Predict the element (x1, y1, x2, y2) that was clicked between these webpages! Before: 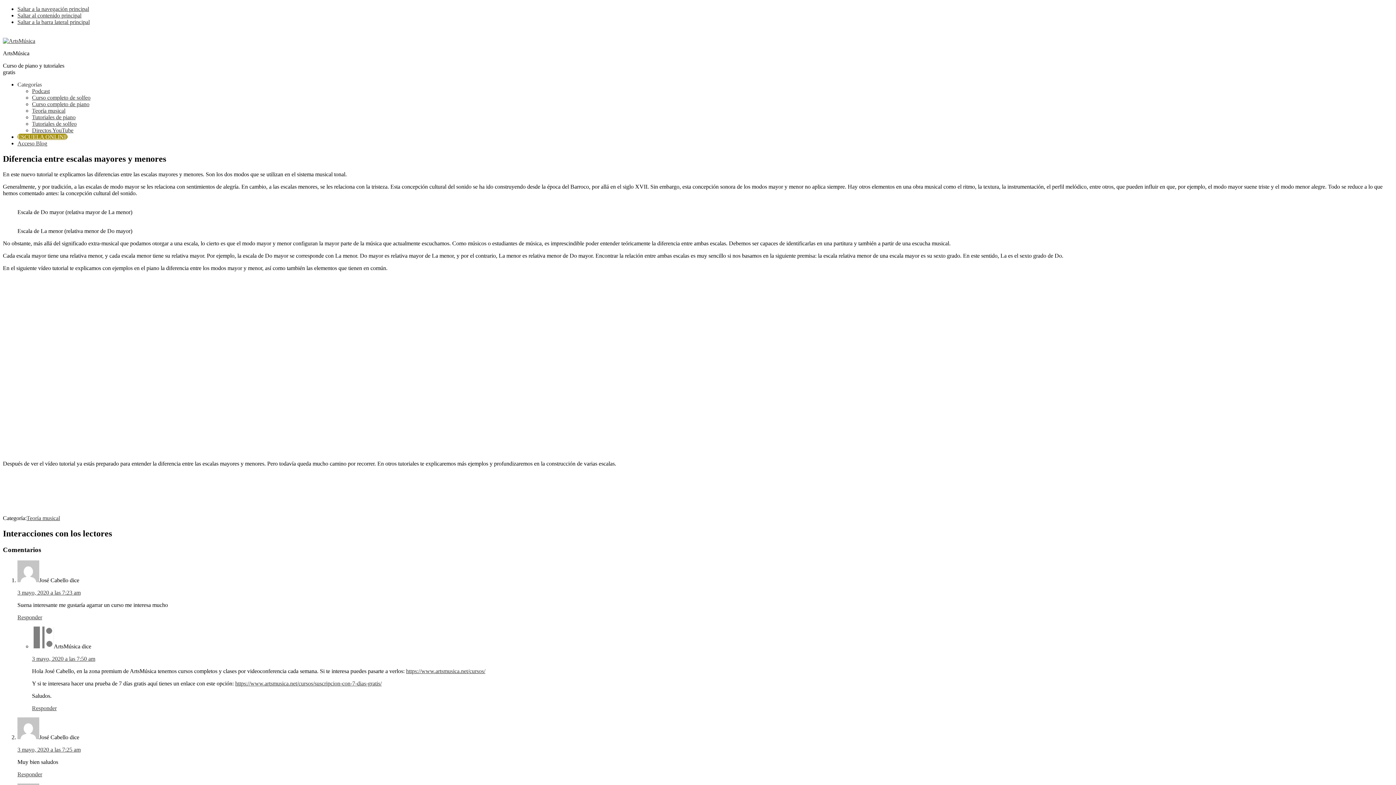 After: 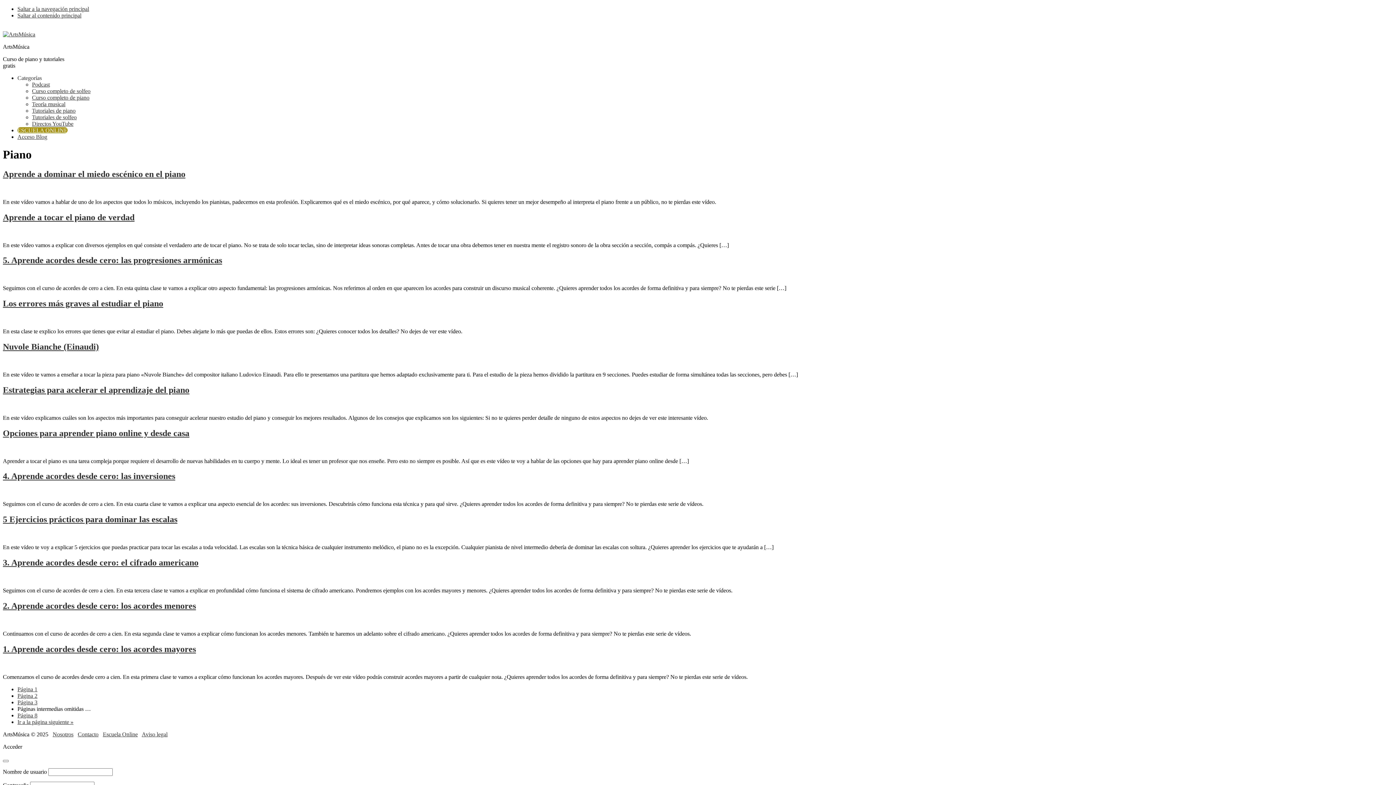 Action: label: Tutoriales de piano bbox: (32, 114, 75, 120)